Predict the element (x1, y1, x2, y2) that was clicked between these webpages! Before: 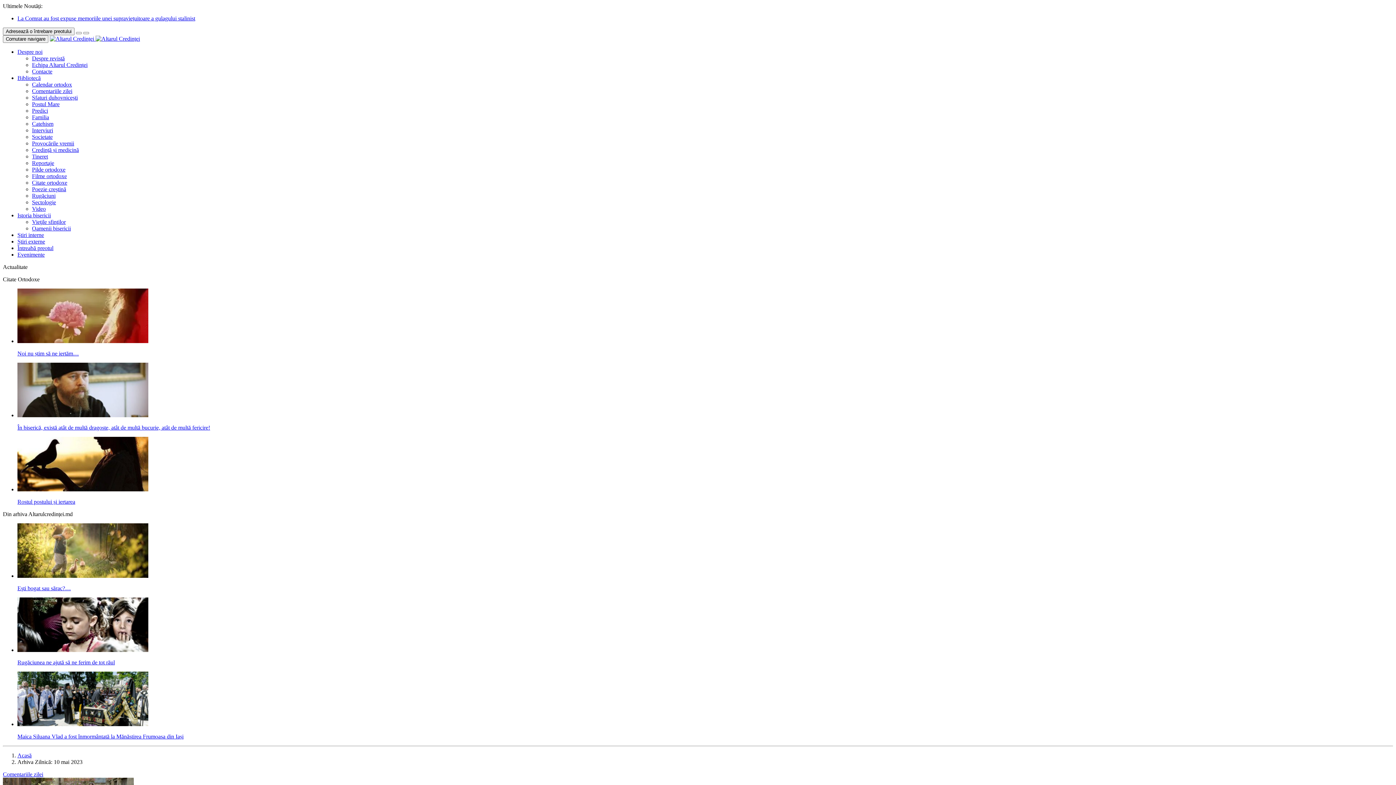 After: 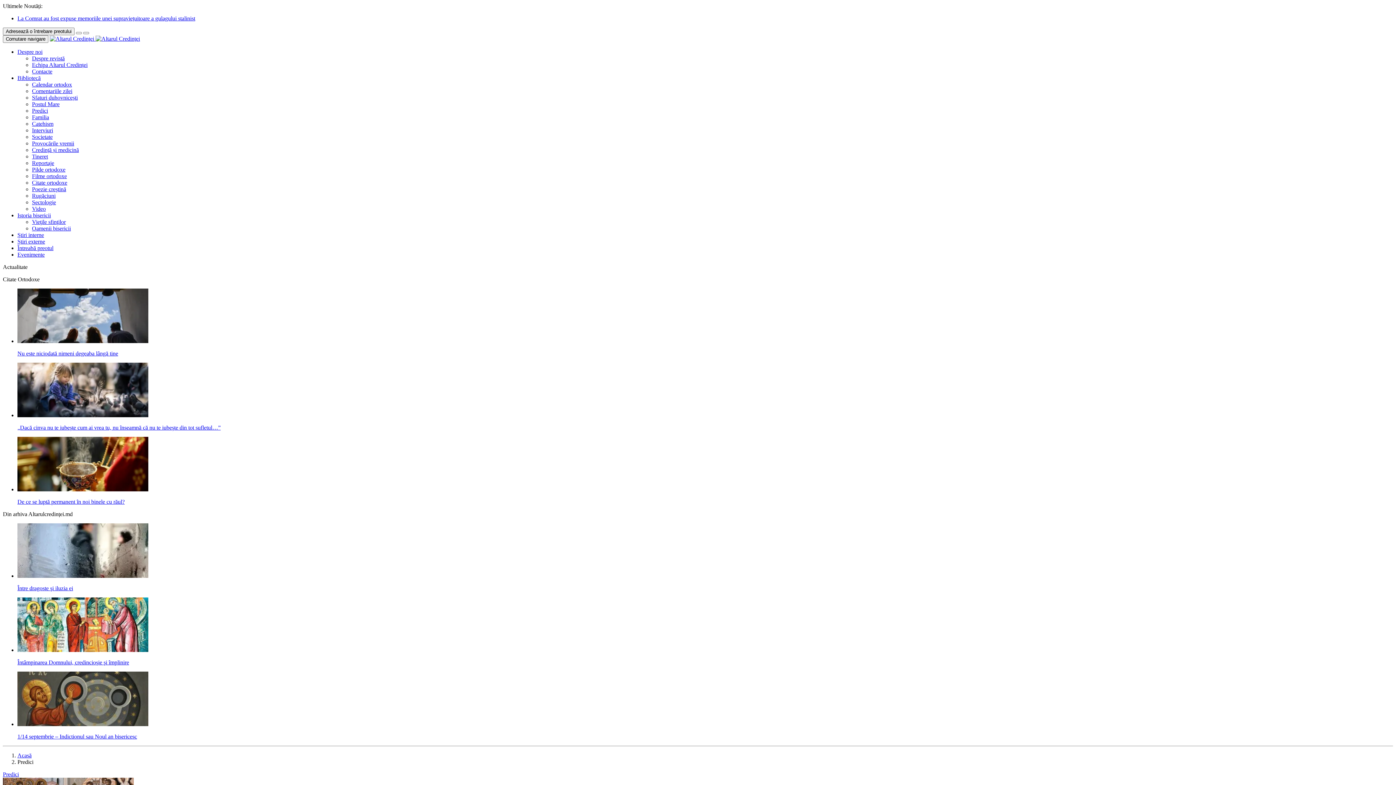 Action: bbox: (32, 107, 48, 113) label: Predici